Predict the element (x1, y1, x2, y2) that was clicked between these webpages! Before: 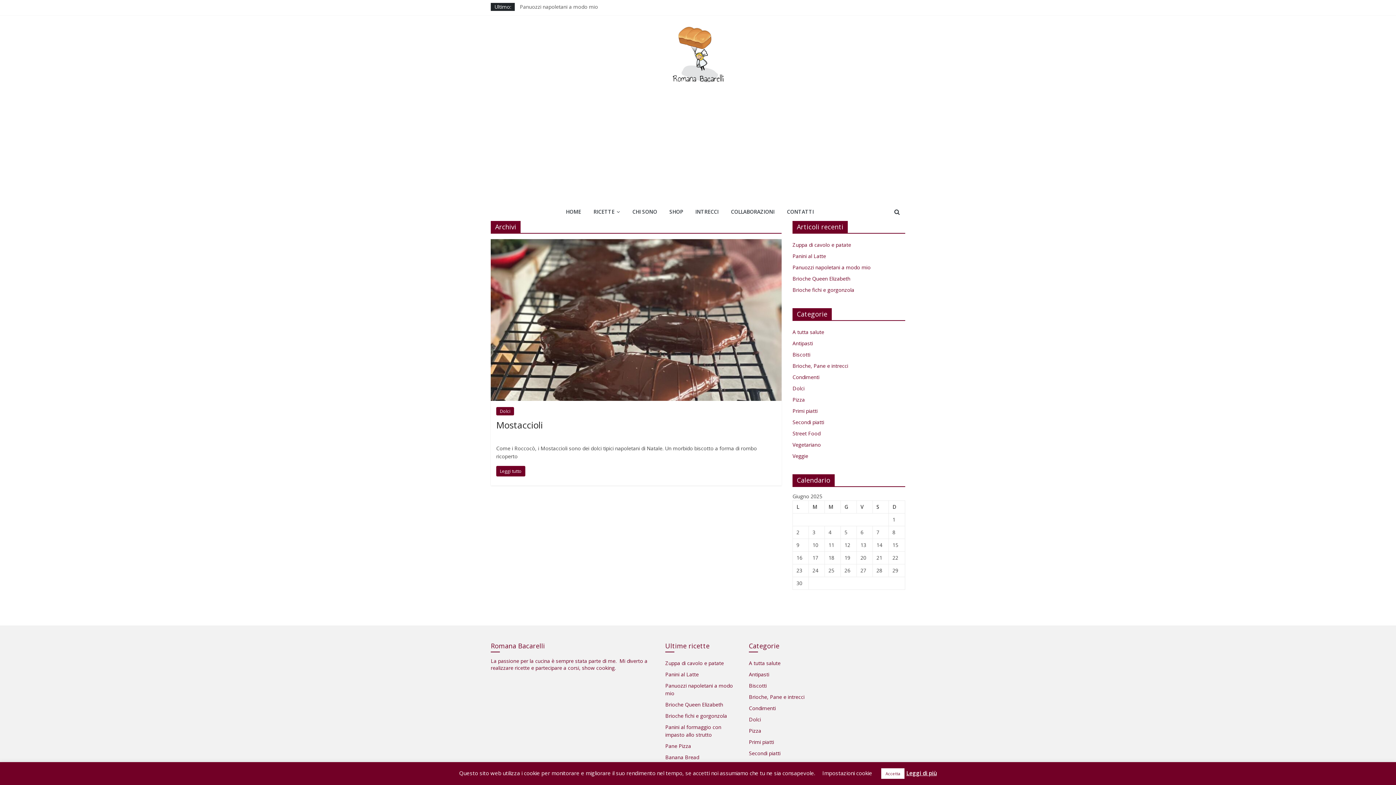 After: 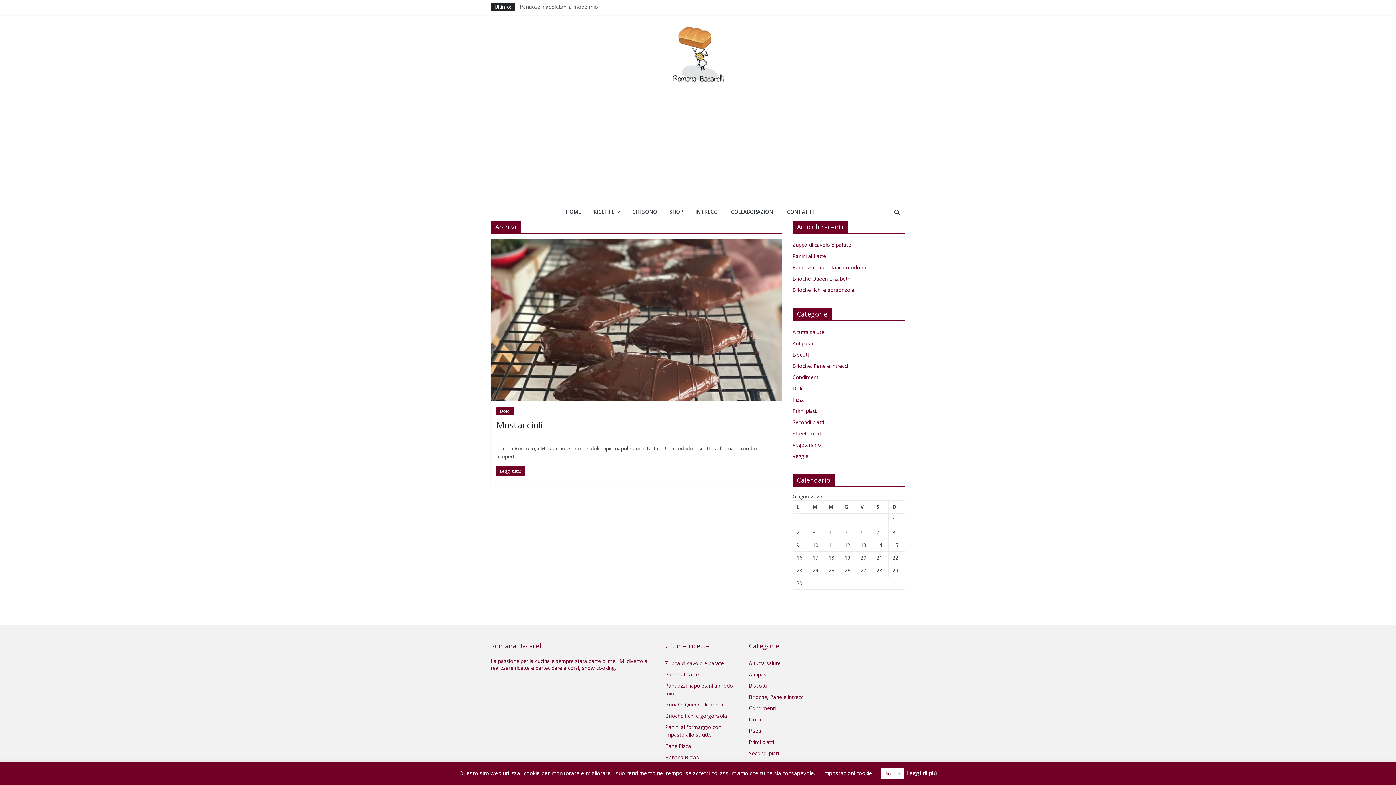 Action: bbox: (886, 3, 896, 10)